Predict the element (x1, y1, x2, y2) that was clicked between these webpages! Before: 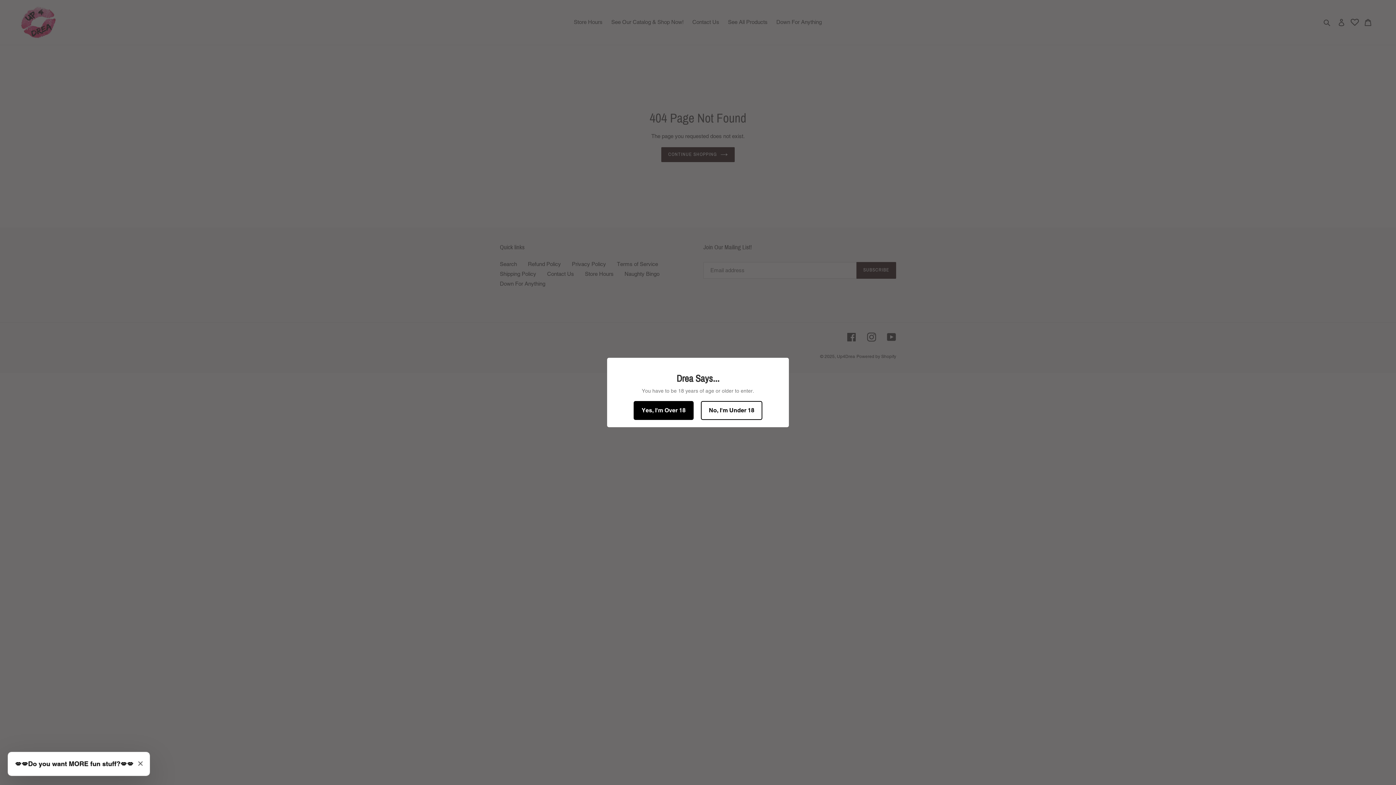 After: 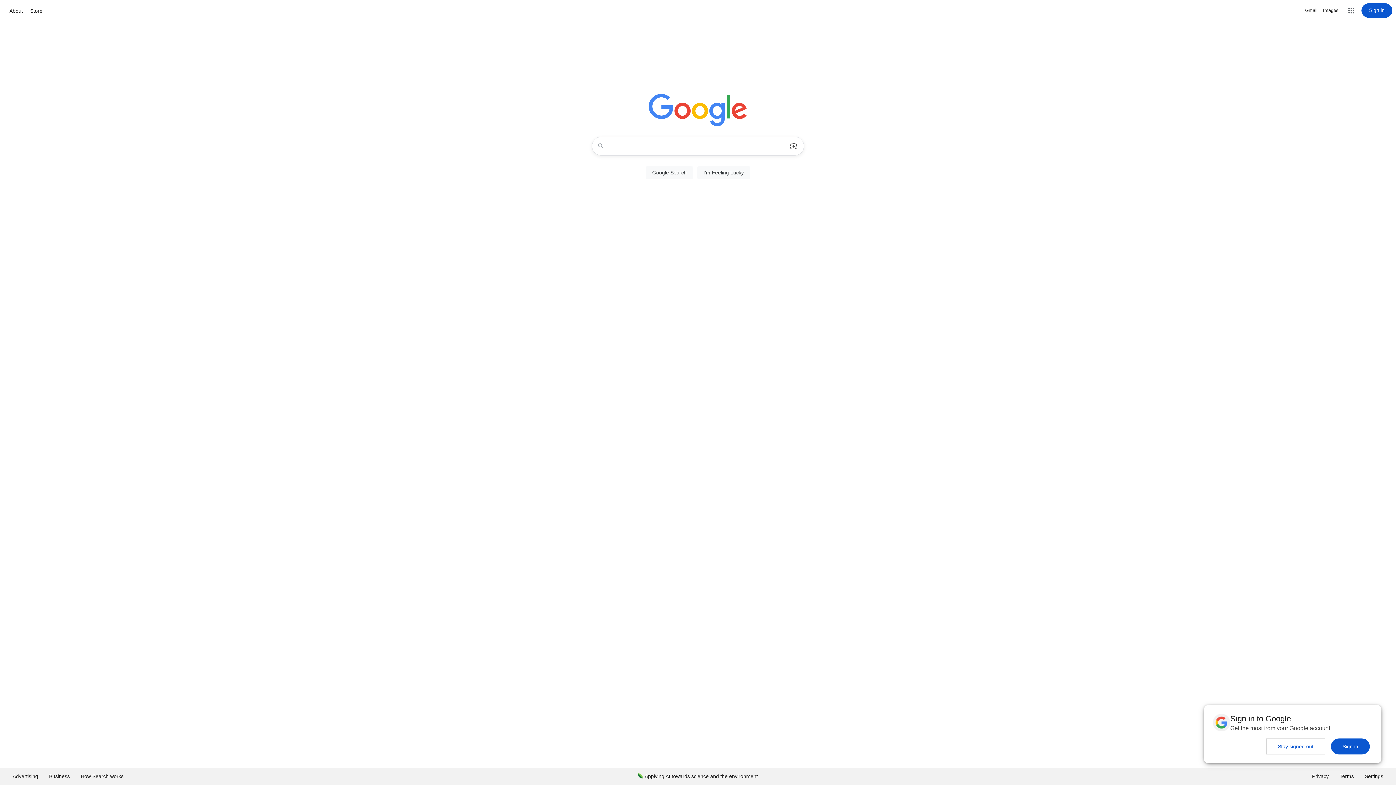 Action: bbox: (701, 401, 762, 420) label: No, I'm Under 18